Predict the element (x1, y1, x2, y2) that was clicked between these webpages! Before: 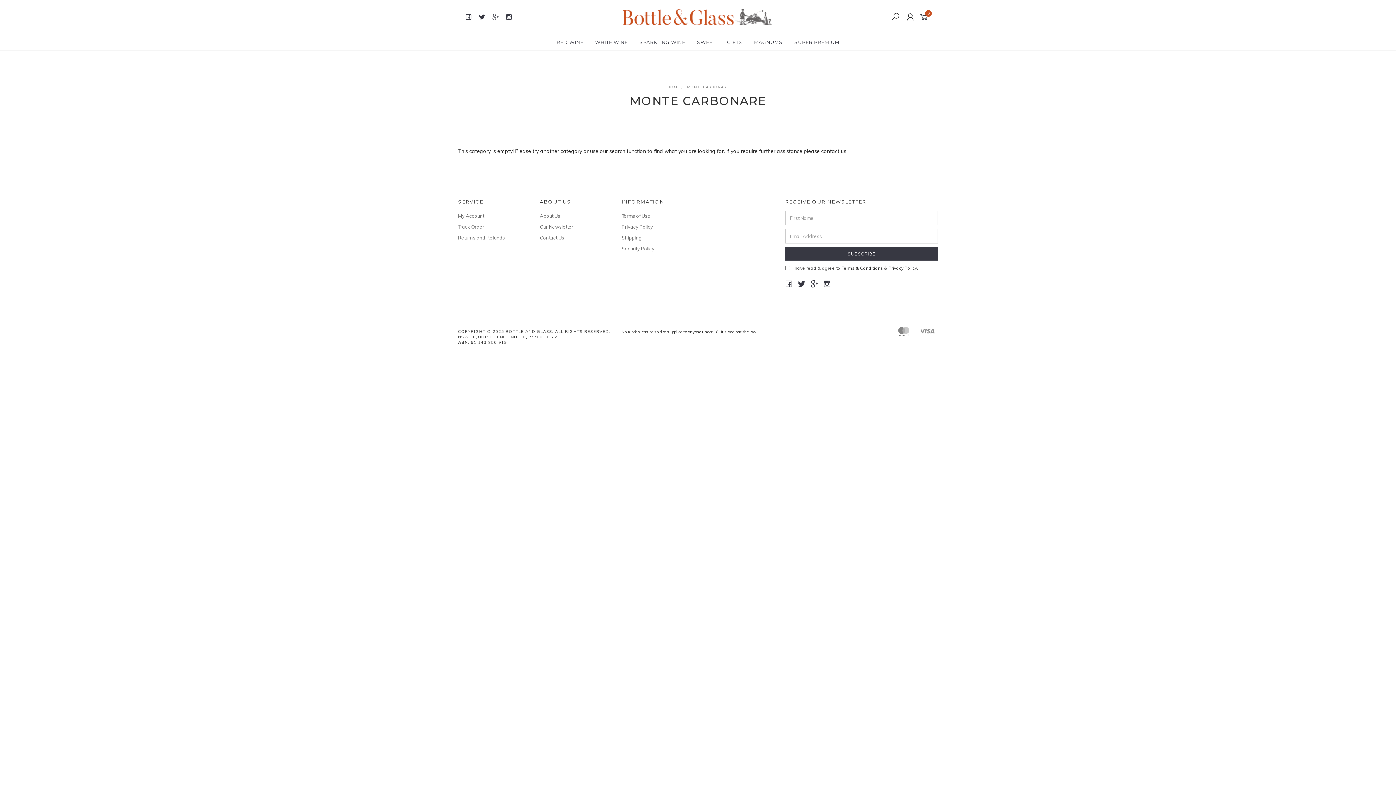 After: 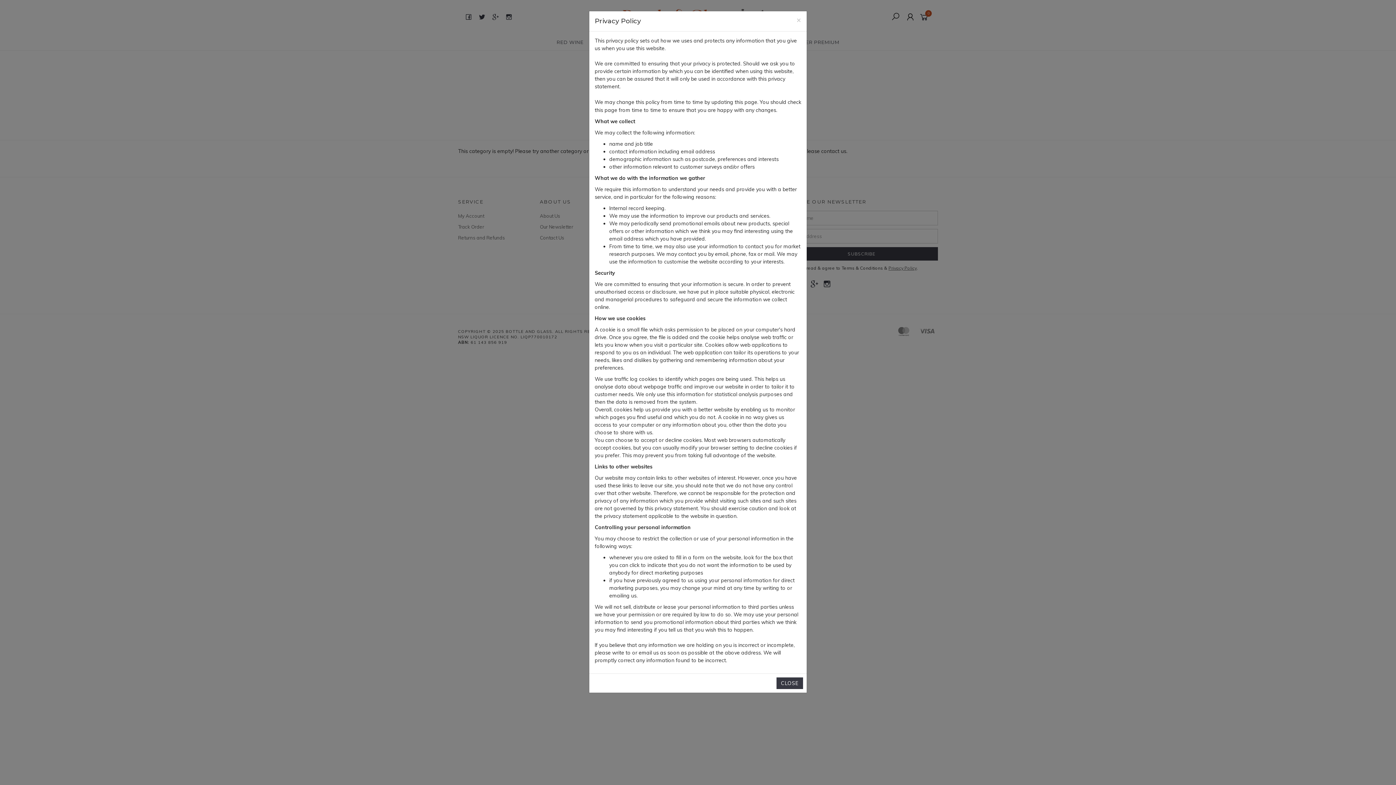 Action: label: Privacy Policy bbox: (888, 265, 917, 270)